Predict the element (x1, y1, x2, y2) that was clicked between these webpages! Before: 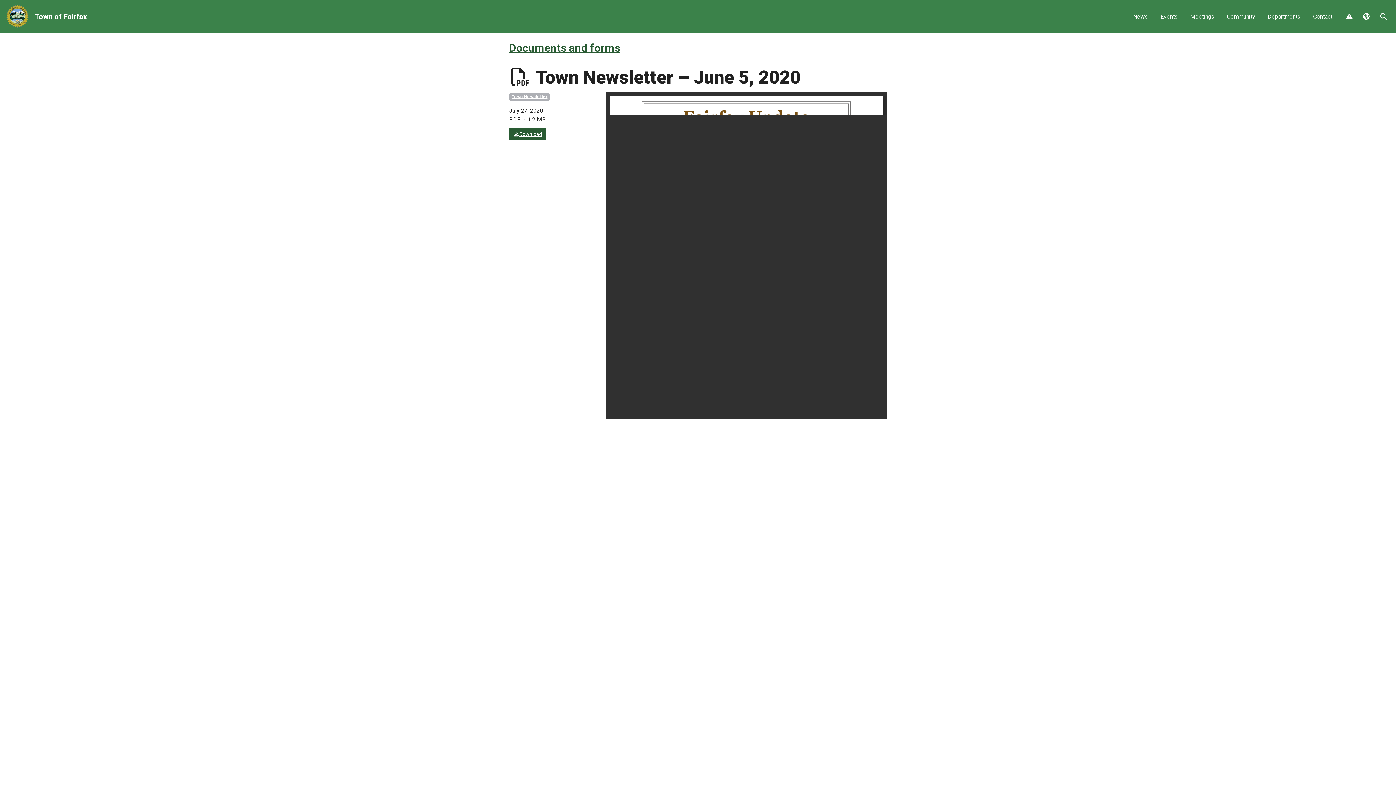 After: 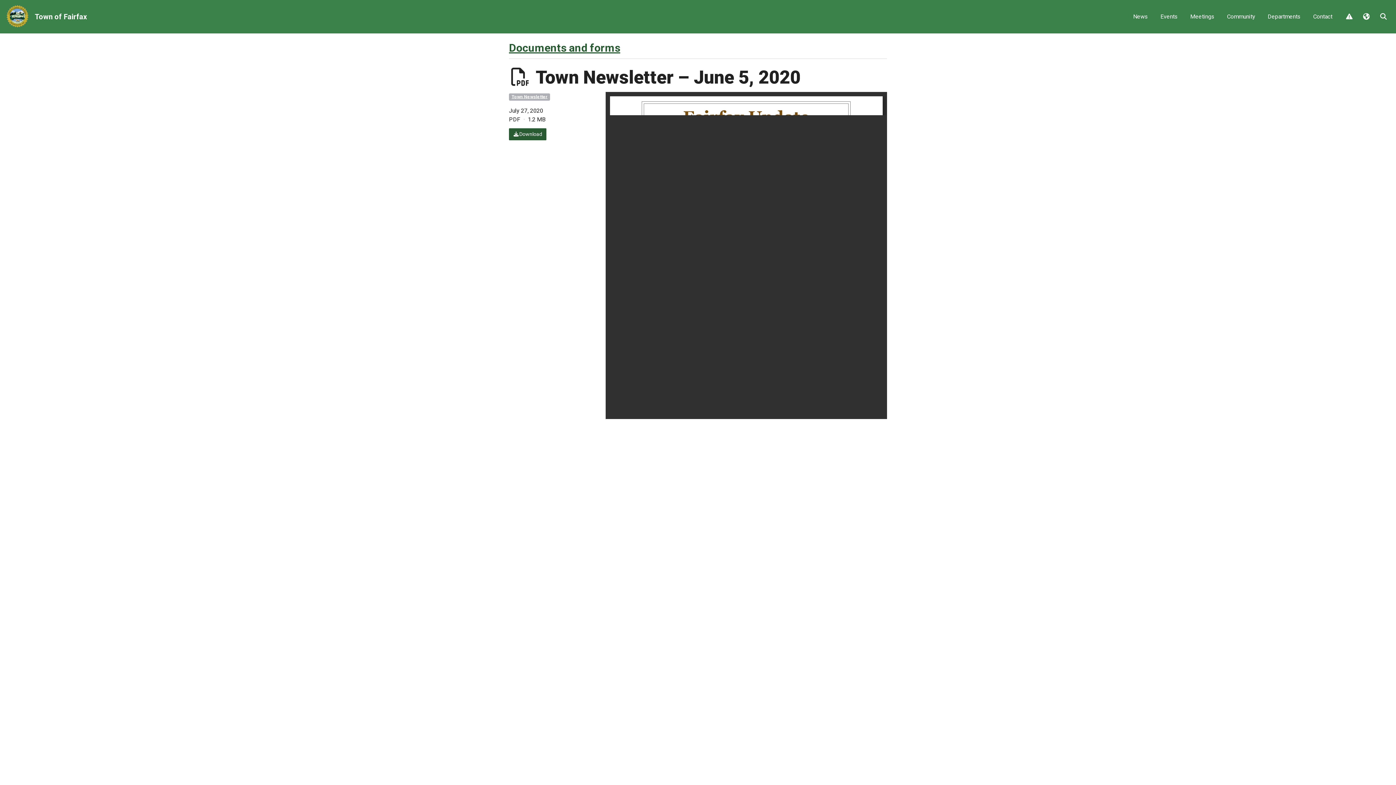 Action: label: Download bbox: (509, 128, 546, 140)